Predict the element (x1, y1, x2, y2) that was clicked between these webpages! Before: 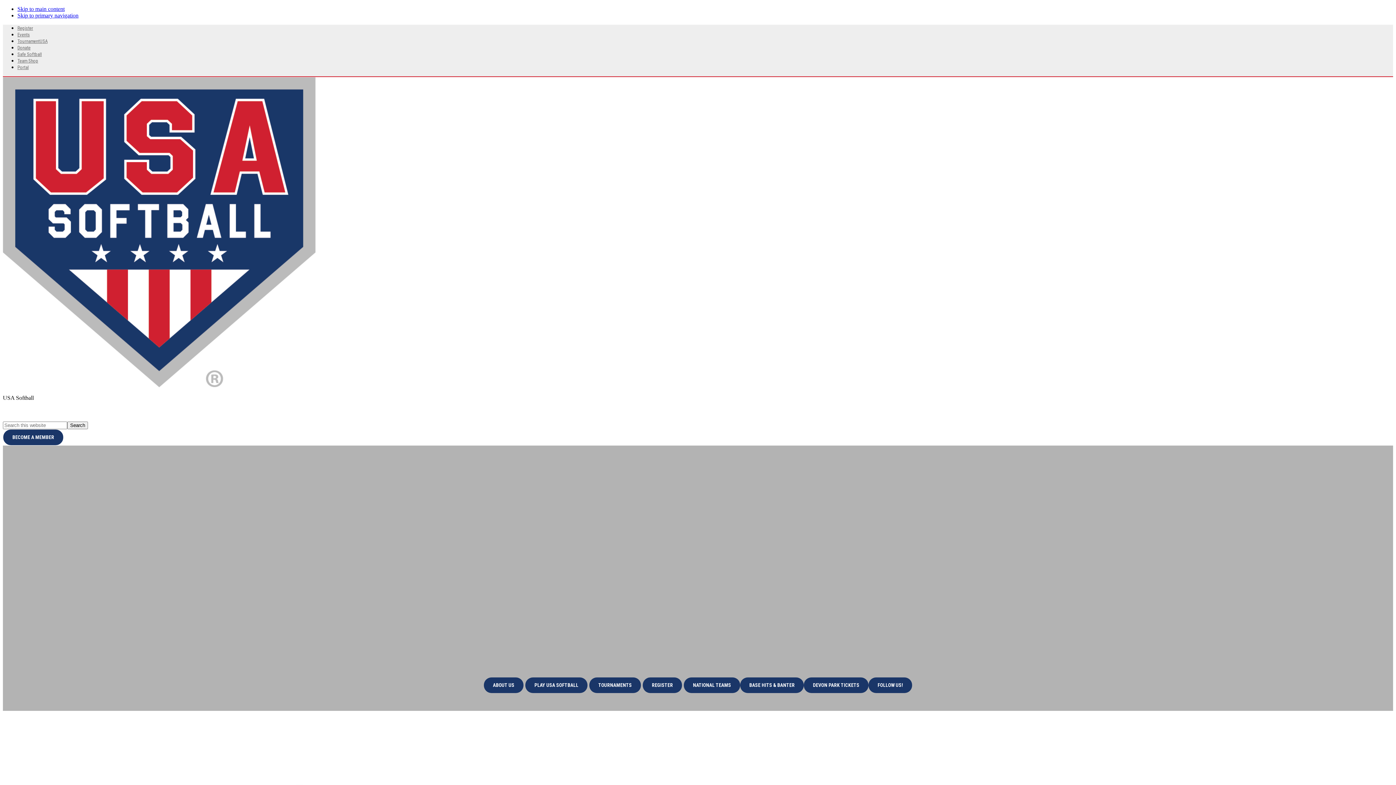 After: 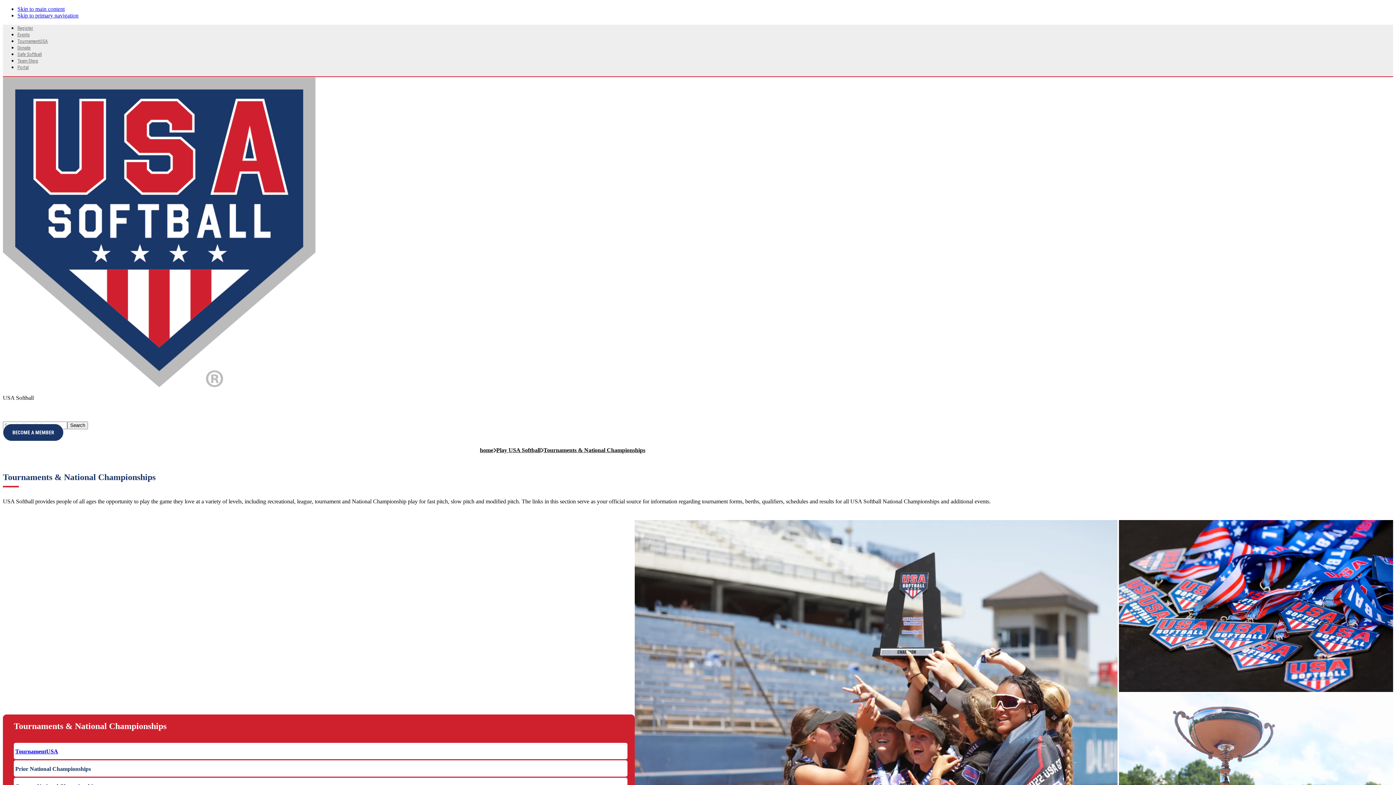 Action: bbox: (589, 677, 641, 693) label: TOURNAMENTS